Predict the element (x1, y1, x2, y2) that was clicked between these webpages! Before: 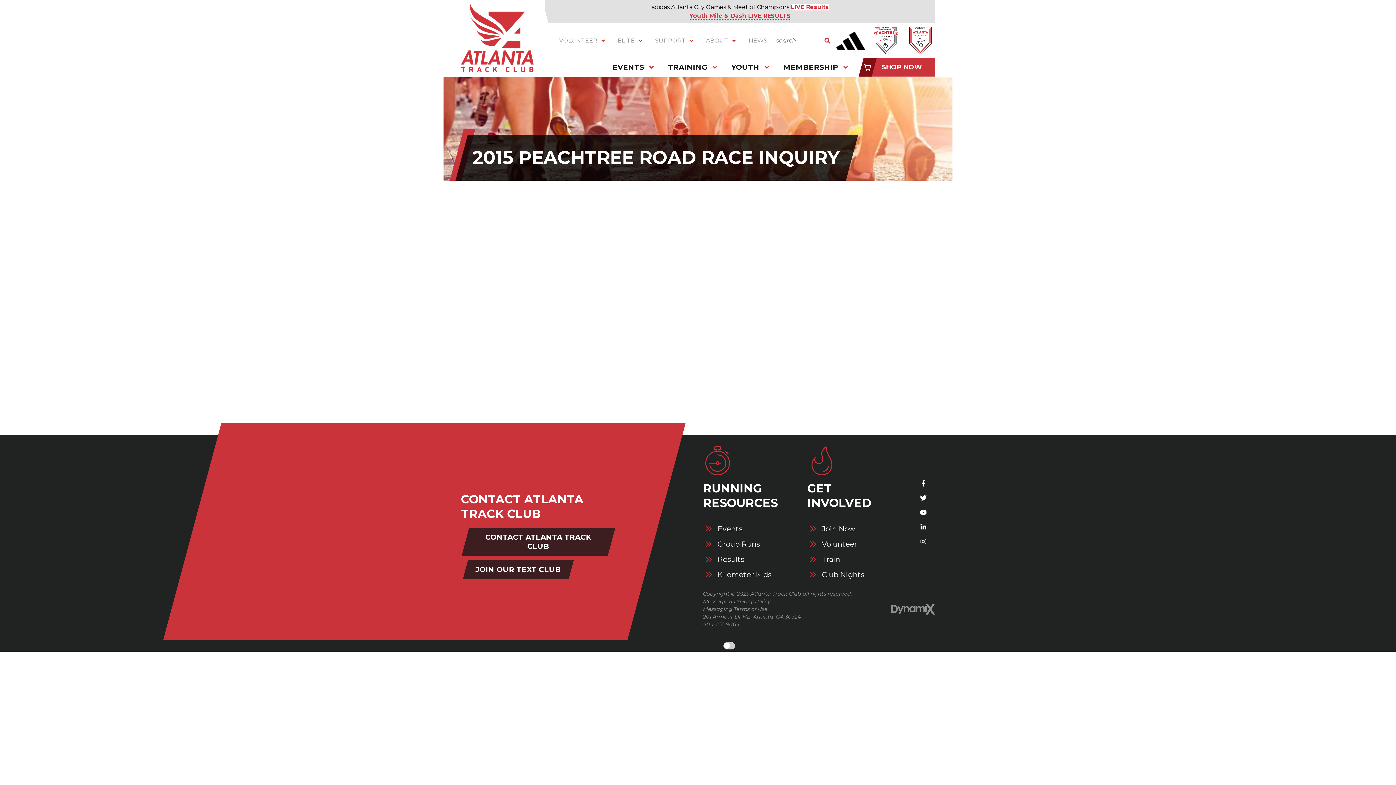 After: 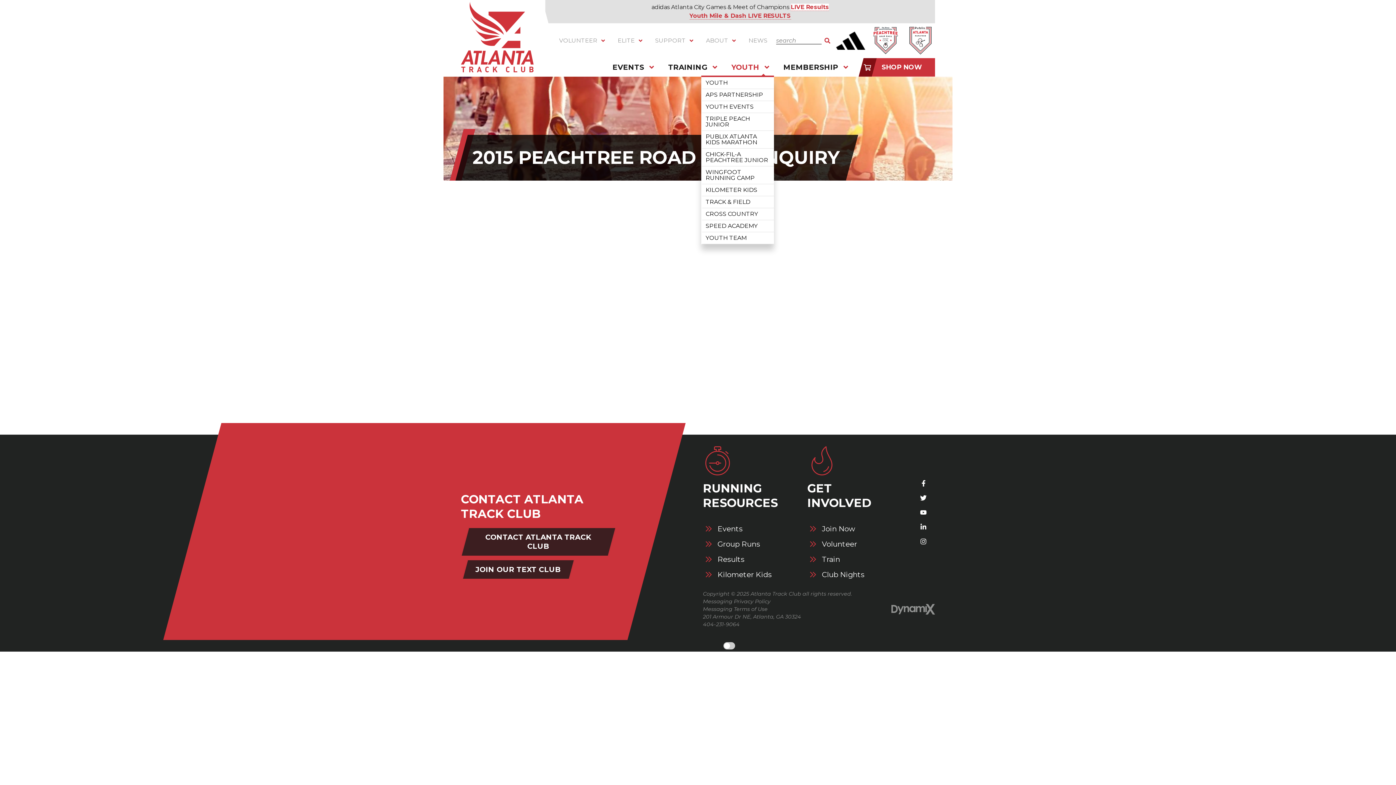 Action: label: YOUTH bbox: (728, 59, 774, 75)